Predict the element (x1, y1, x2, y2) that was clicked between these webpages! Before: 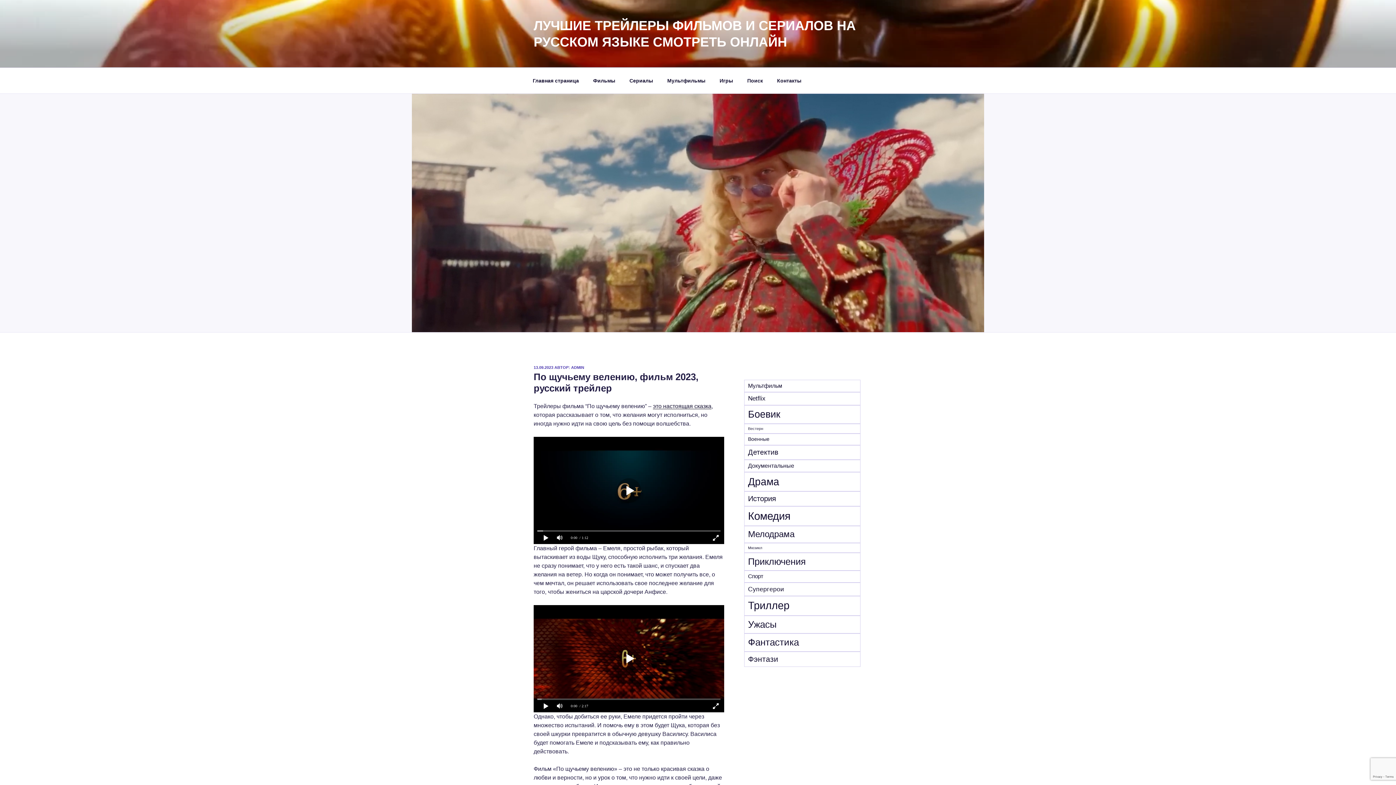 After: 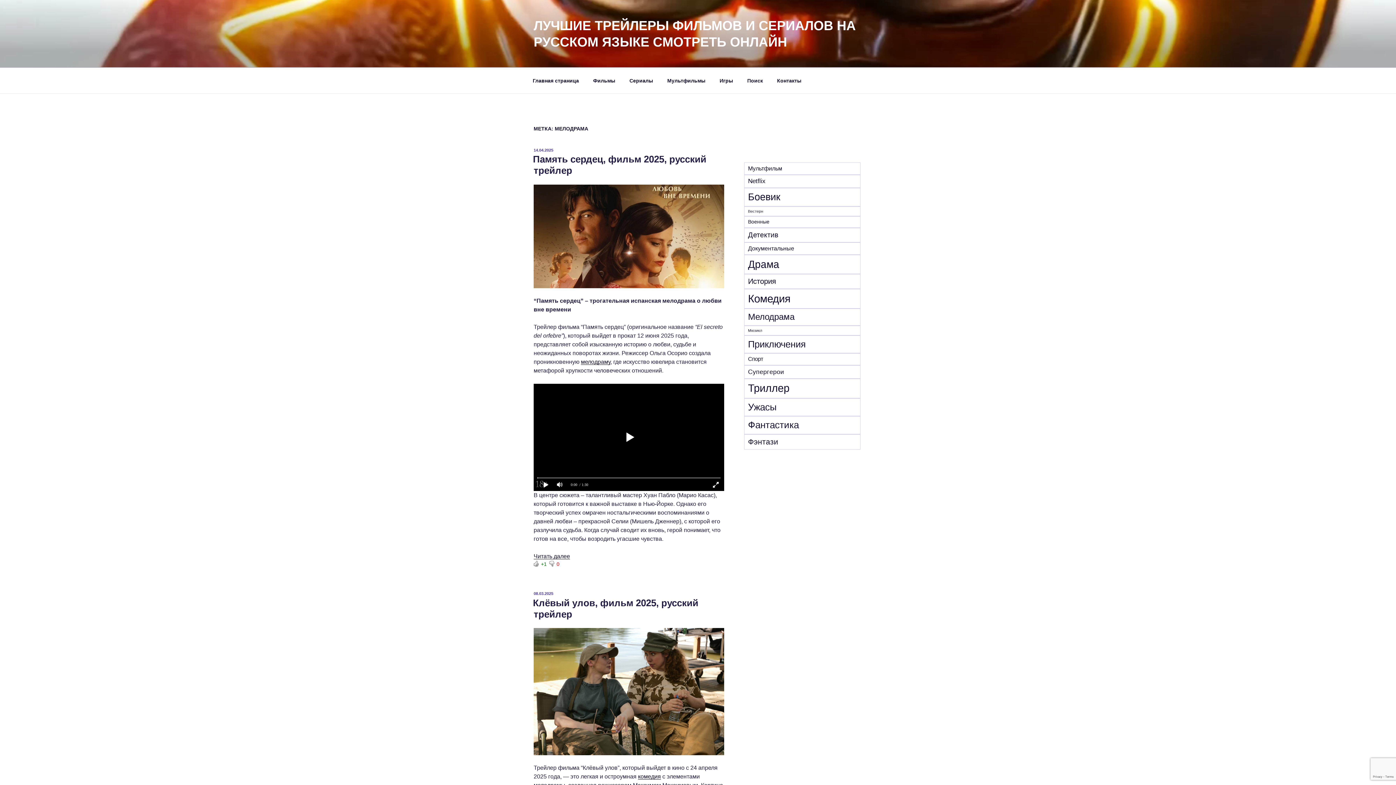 Action: label: Мелодрама (98 элементов) bbox: (744, 526, 860, 543)